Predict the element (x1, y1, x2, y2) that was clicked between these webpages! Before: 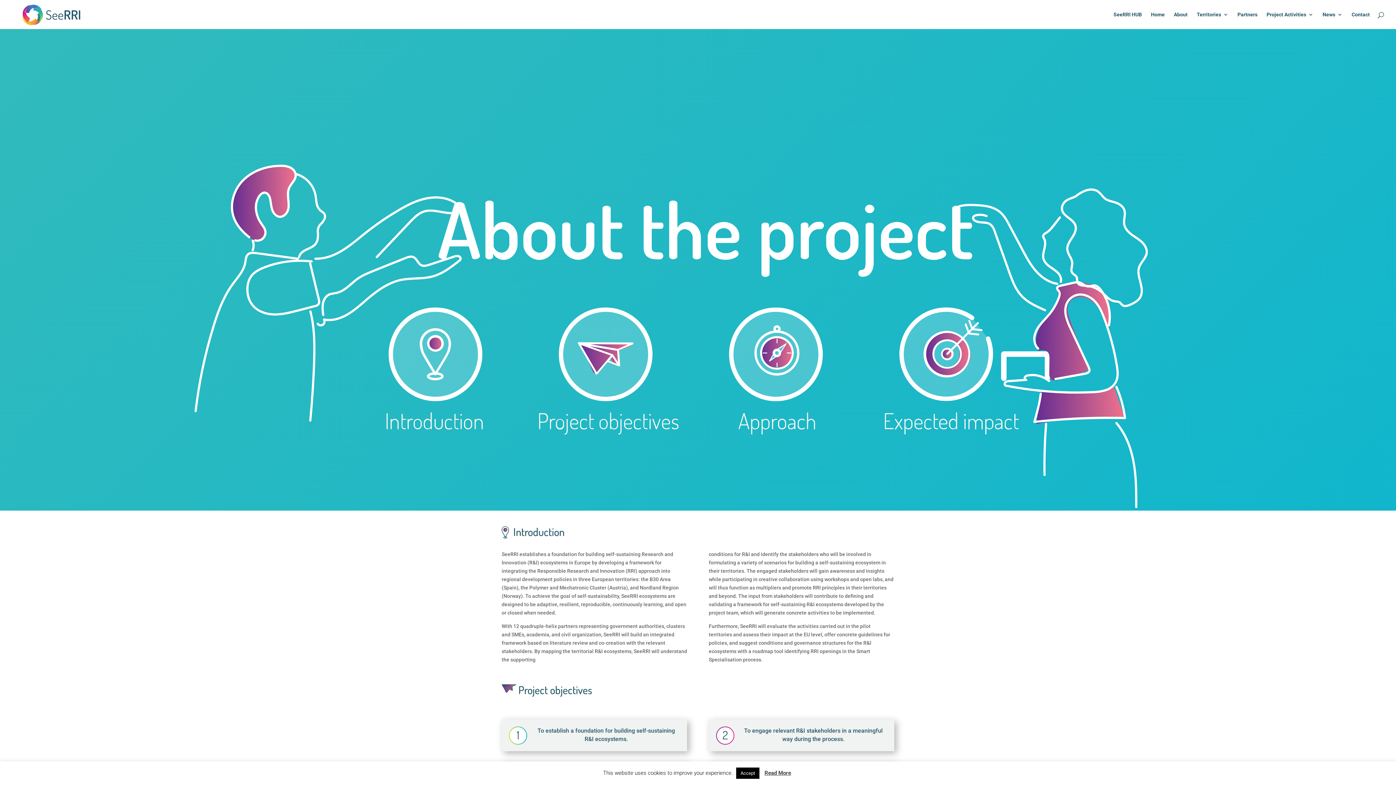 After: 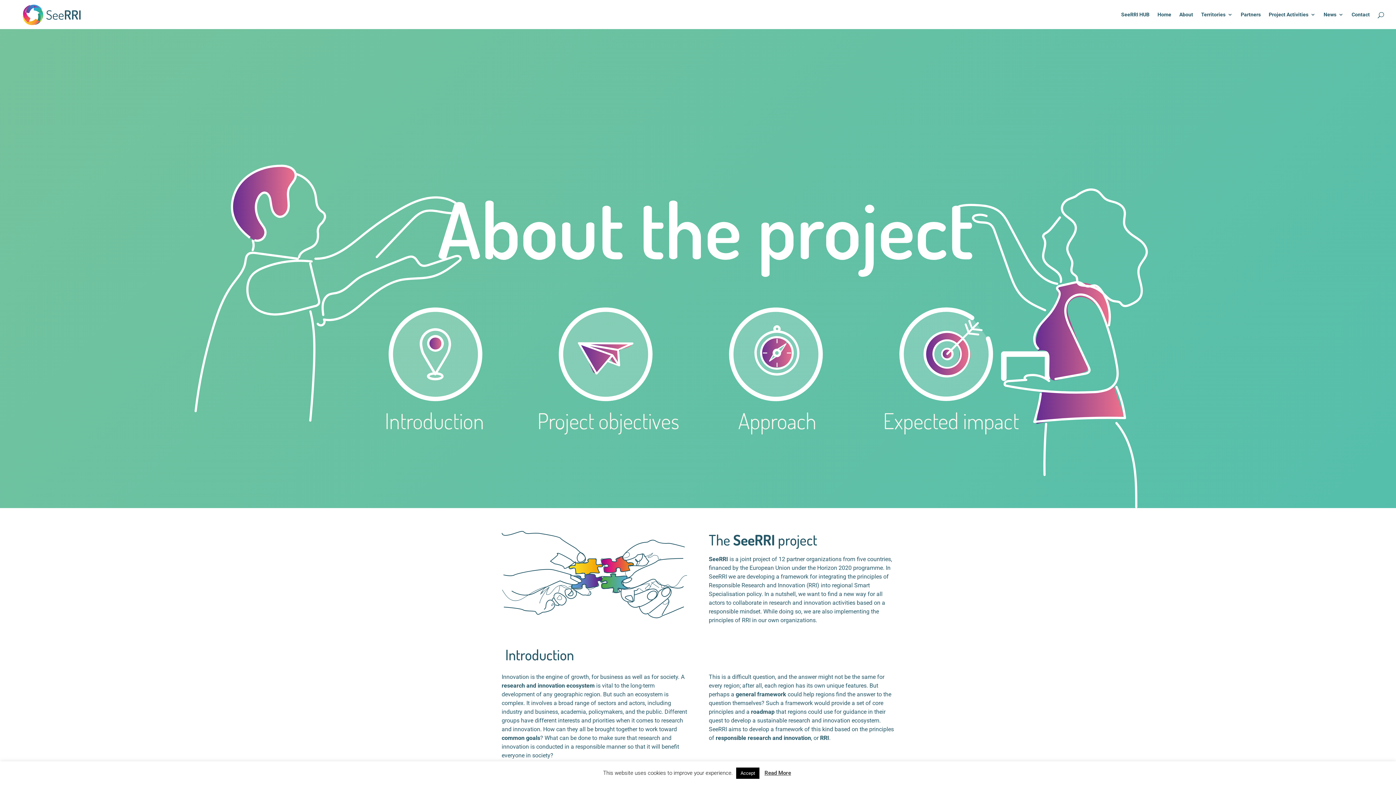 Action: label: About bbox: (1174, 12, 1188, 29)